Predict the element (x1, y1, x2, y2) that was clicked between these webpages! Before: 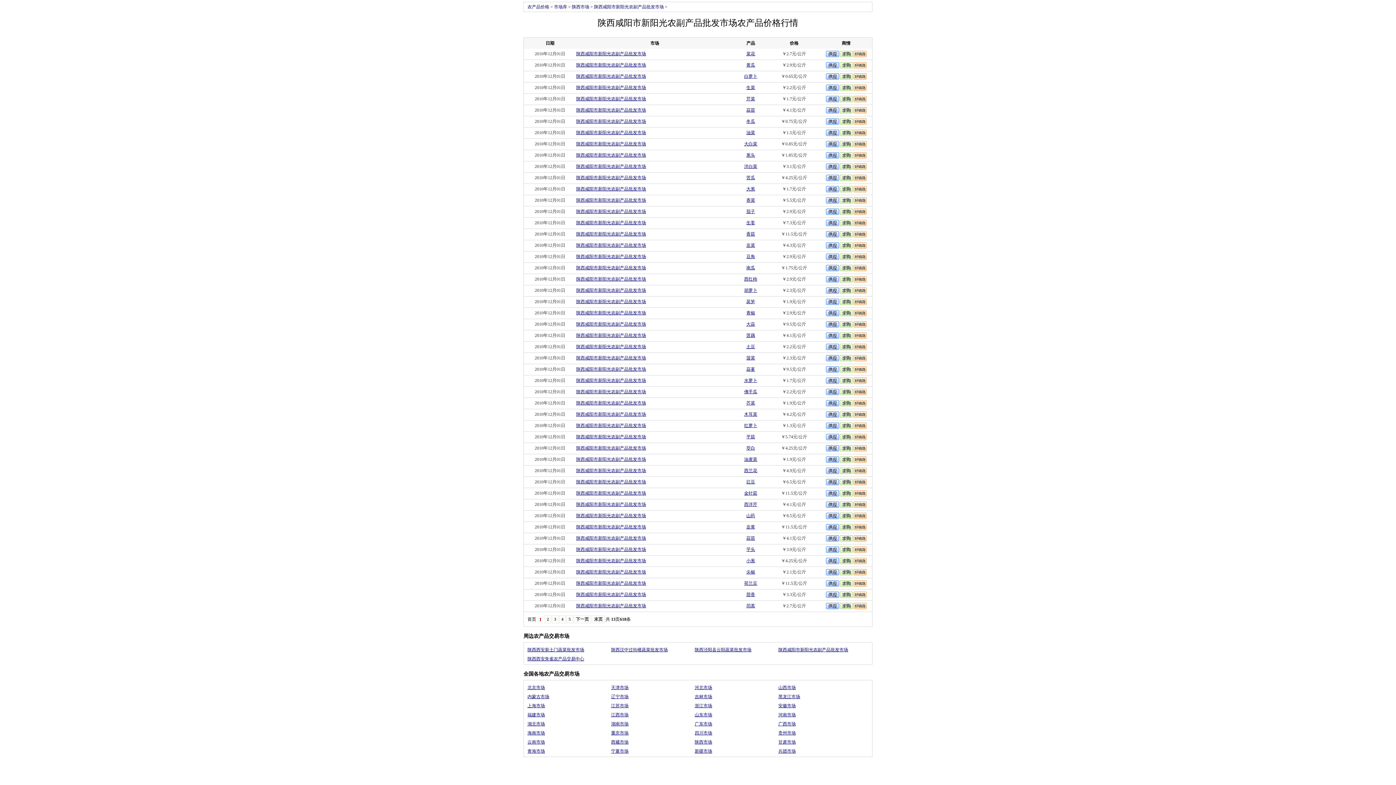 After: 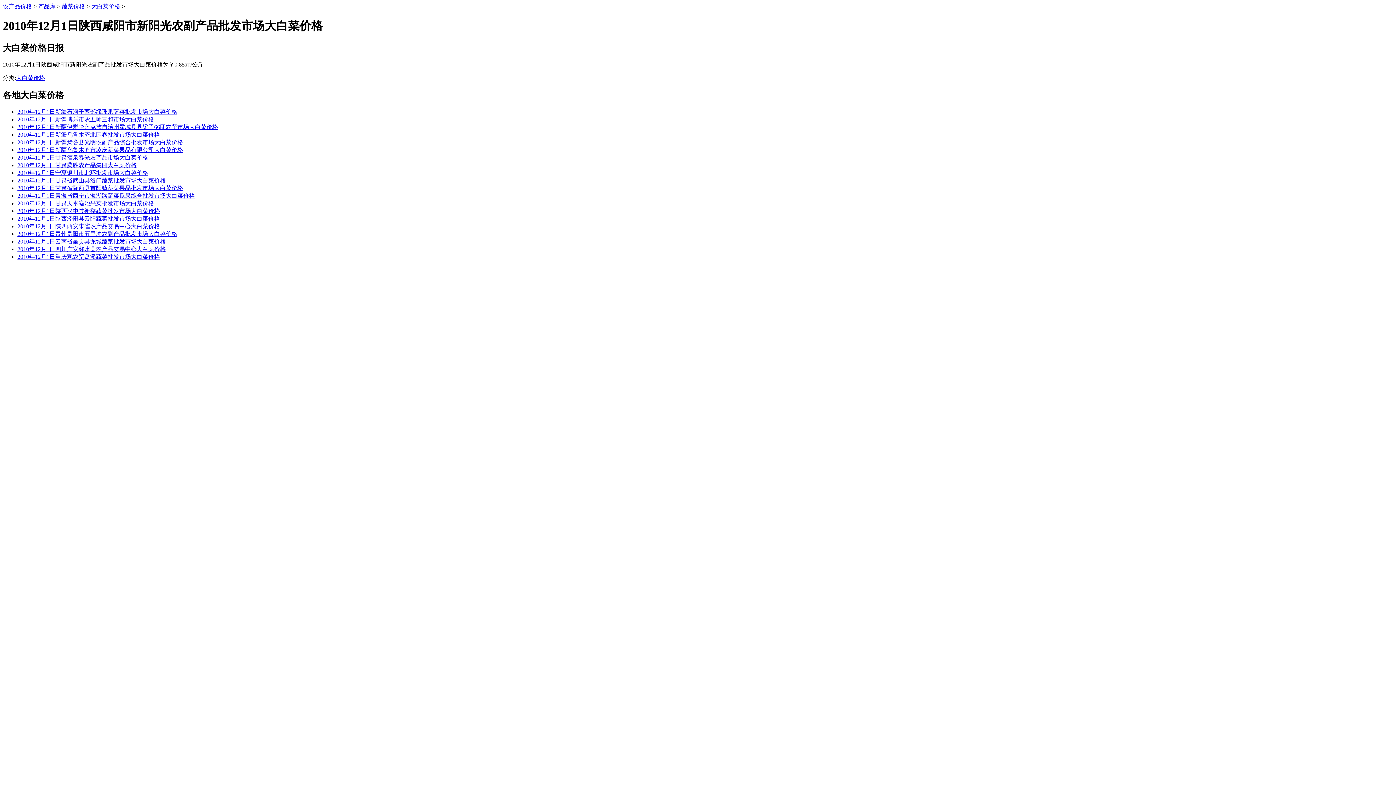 Action: label: 大白菜 bbox: (744, 141, 757, 146)